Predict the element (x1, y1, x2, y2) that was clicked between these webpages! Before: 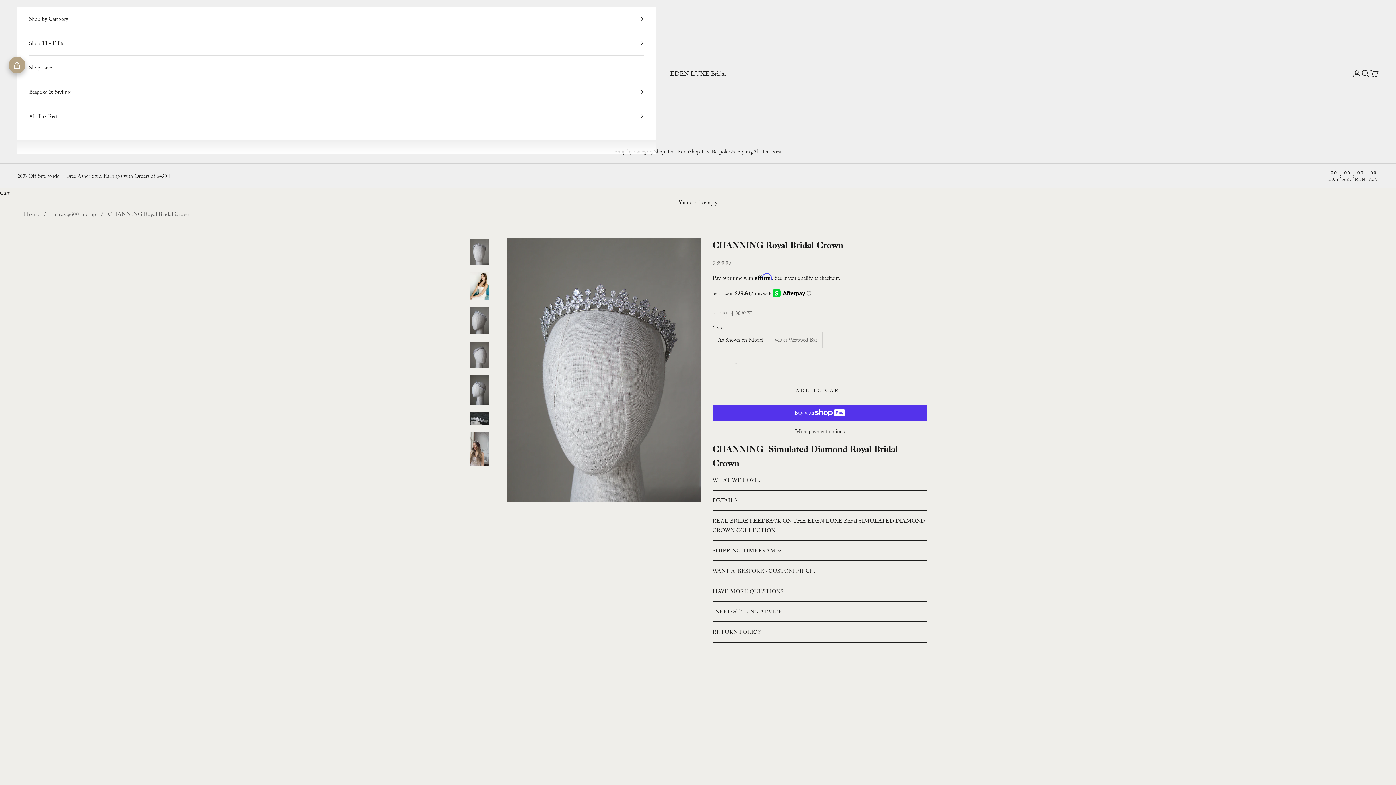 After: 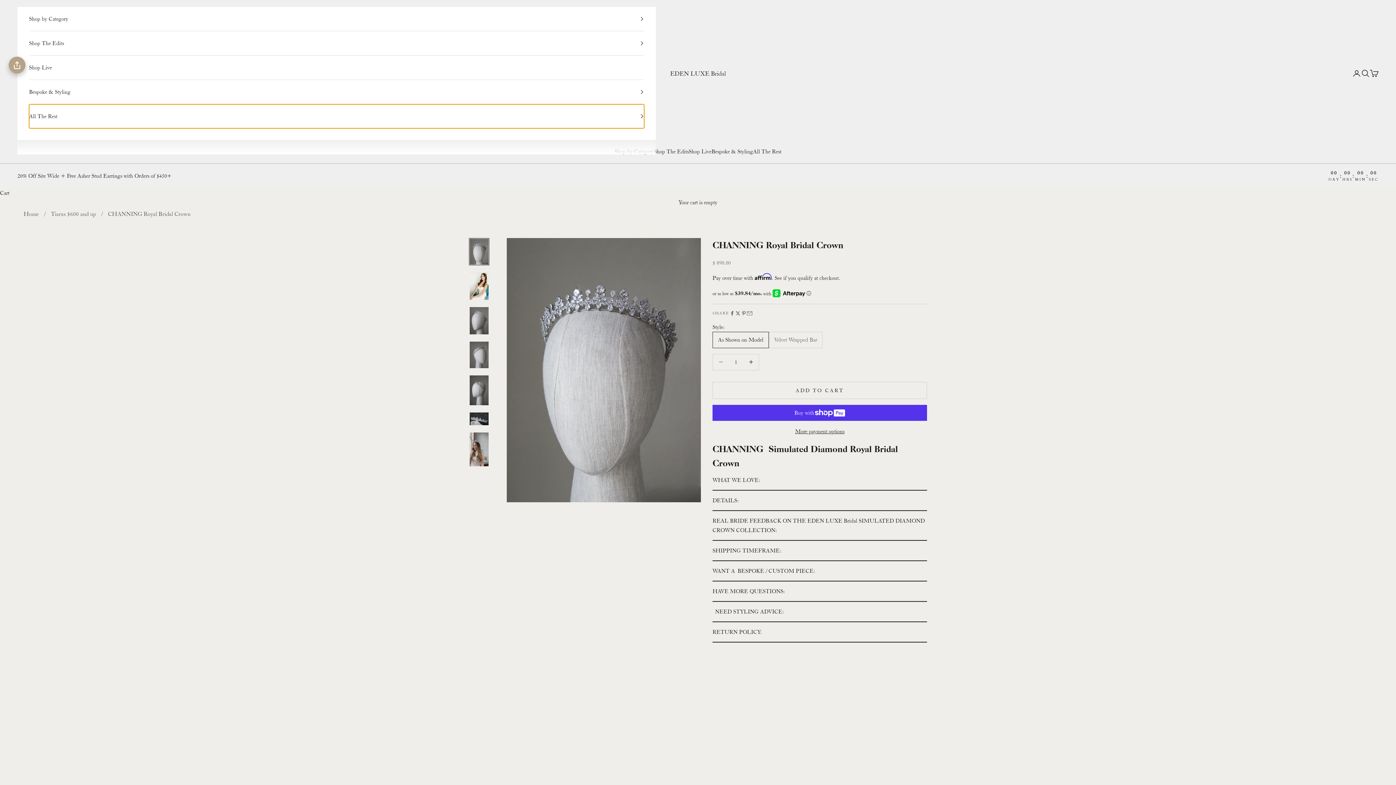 Action: bbox: (29, 104, 644, 128) label: All The Rest